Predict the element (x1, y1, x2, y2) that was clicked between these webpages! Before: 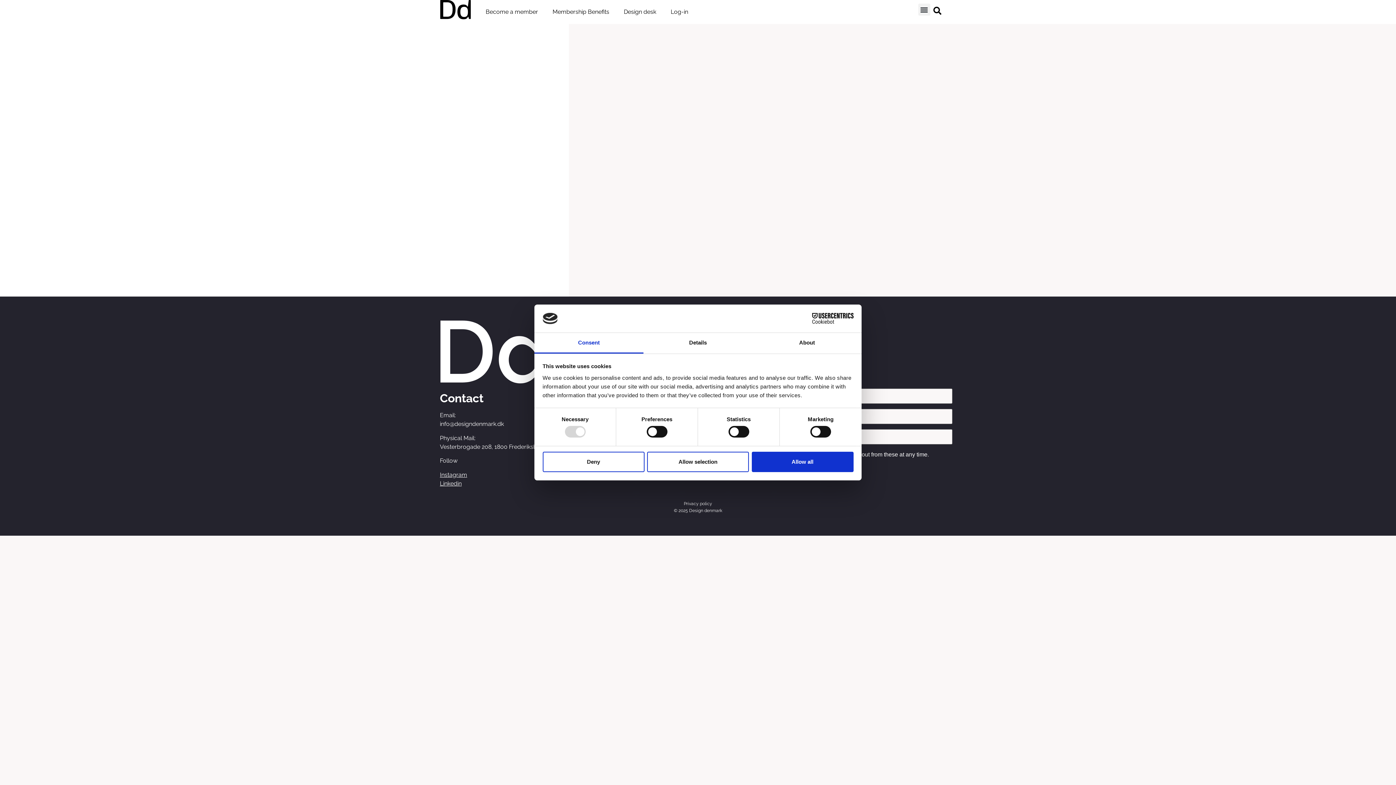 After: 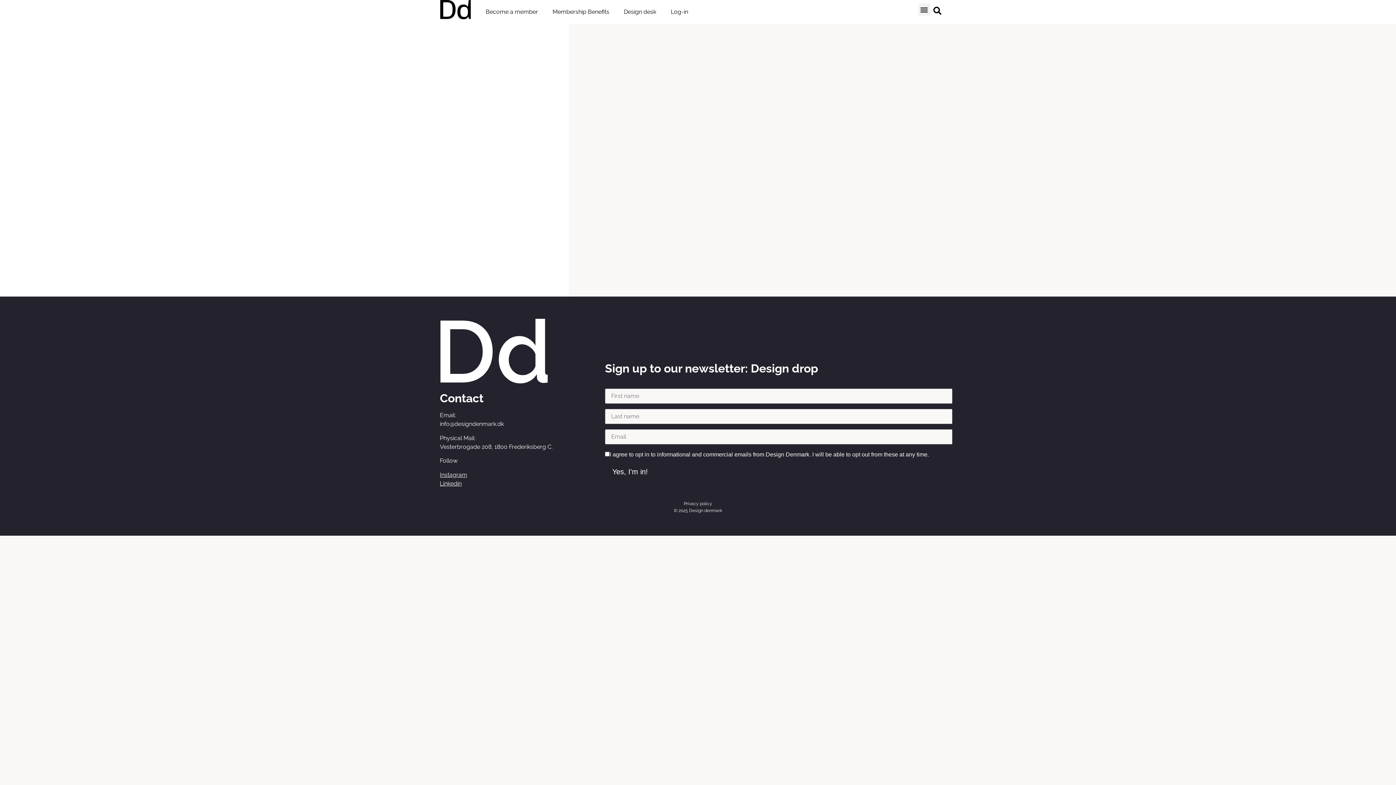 Action: bbox: (647, 451, 749, 472) label: Allow selection